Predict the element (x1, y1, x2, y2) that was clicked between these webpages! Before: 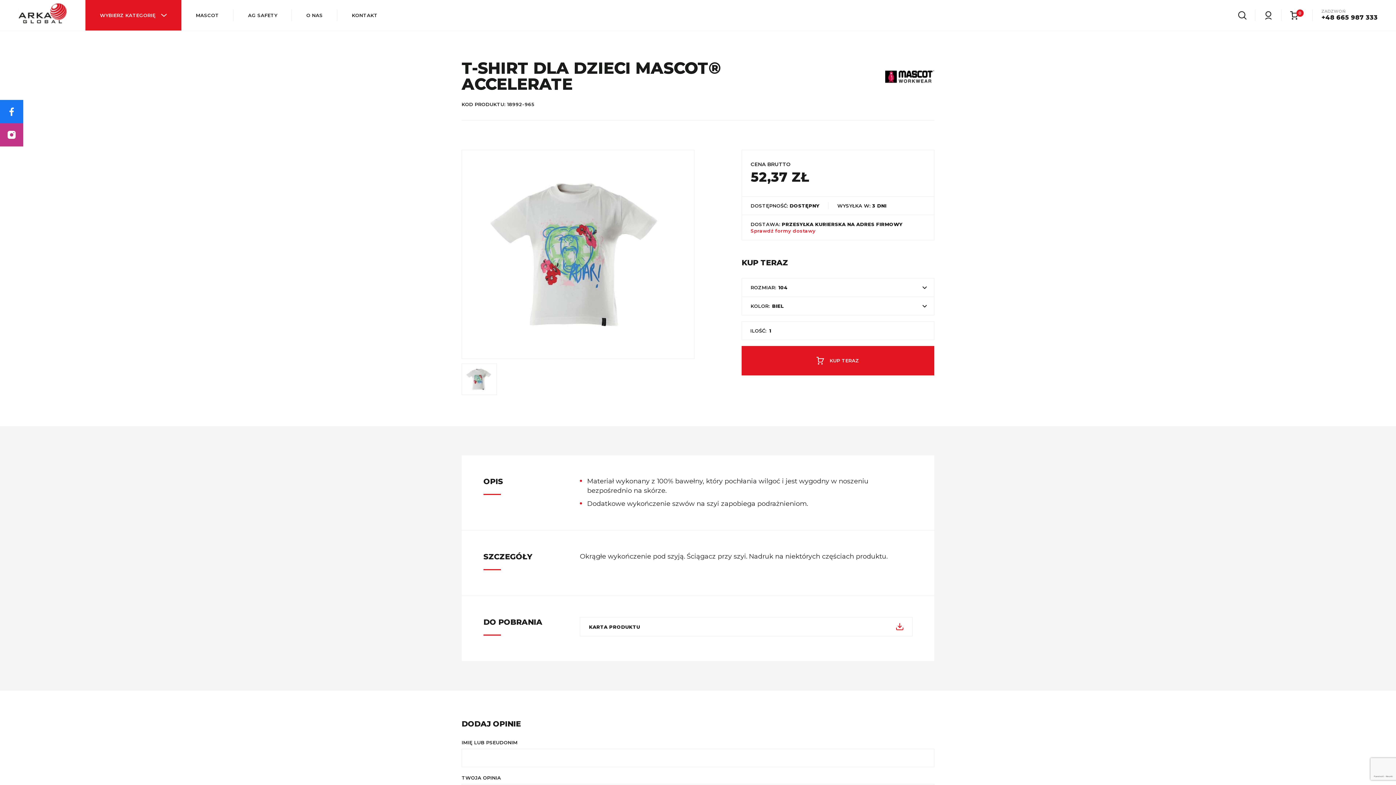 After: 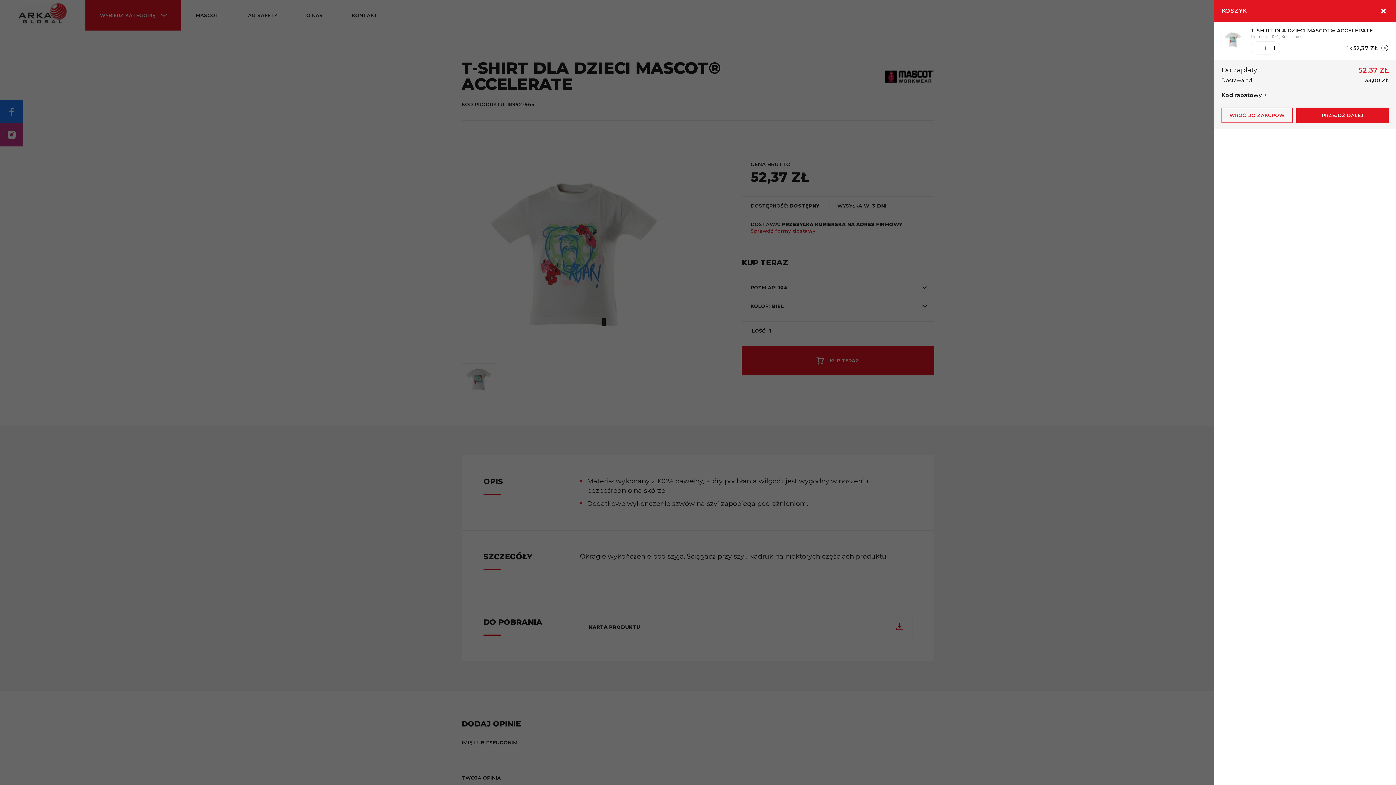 Action: bbox: (741, 346, 934, 375) label: KUP TERAZ